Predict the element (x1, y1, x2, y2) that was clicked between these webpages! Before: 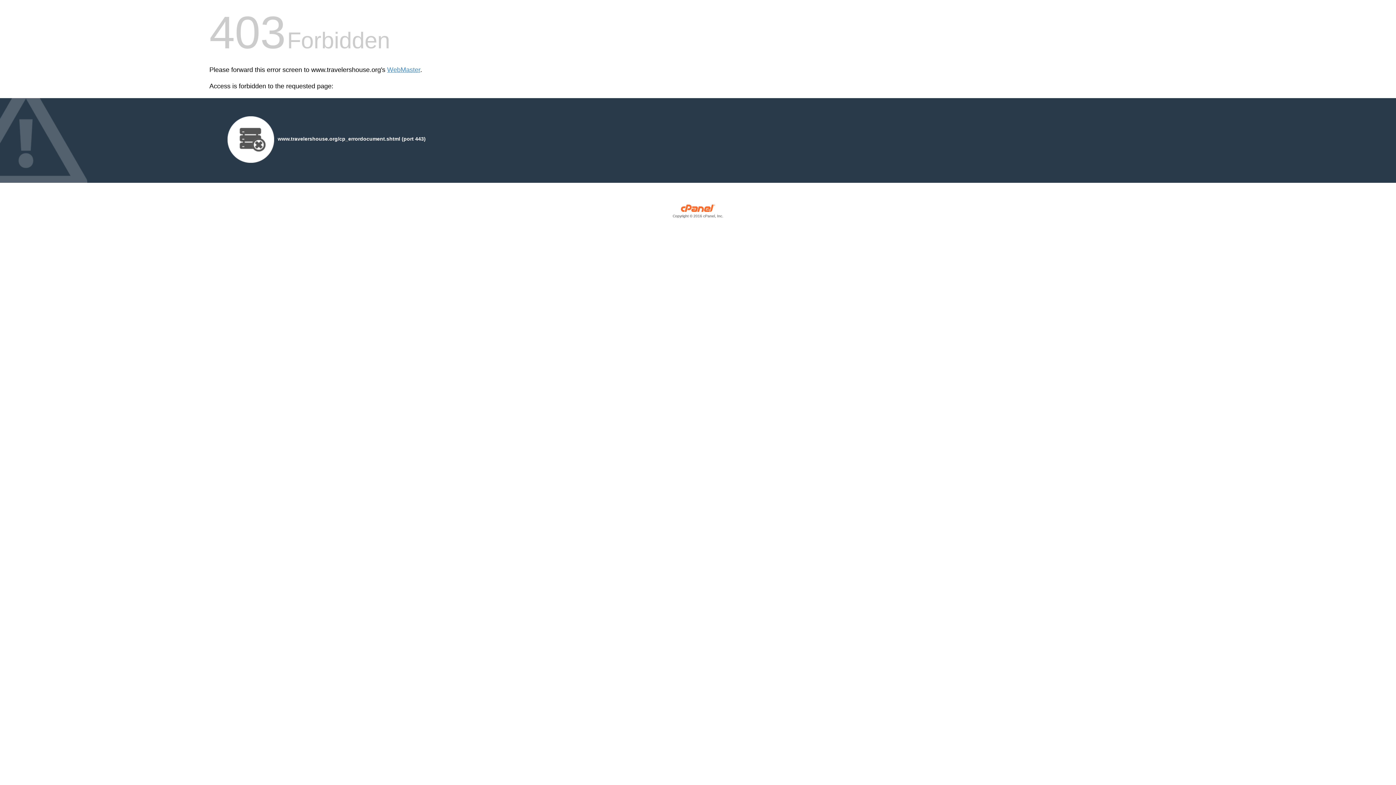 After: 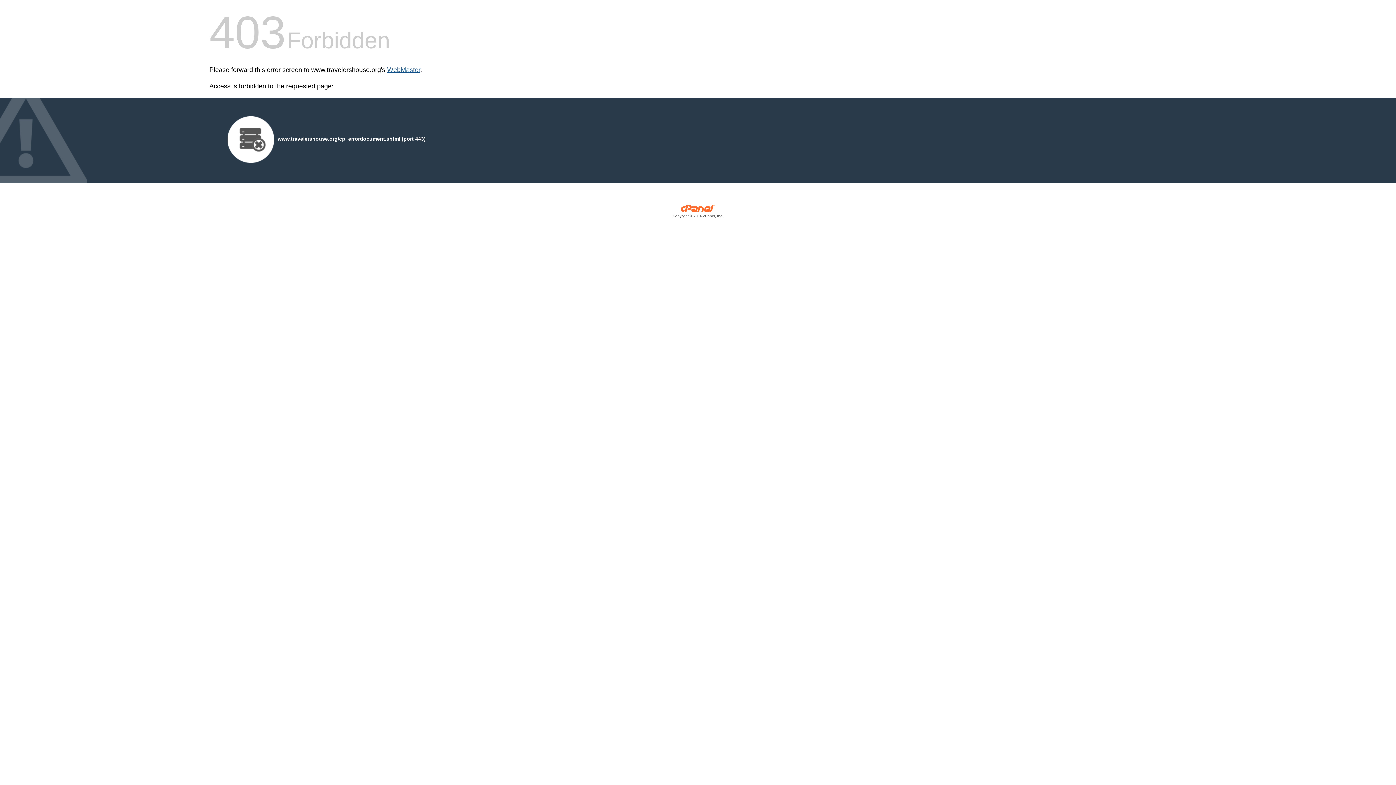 Action: label: WebMaster bbox: (387, 66, 420, 73)